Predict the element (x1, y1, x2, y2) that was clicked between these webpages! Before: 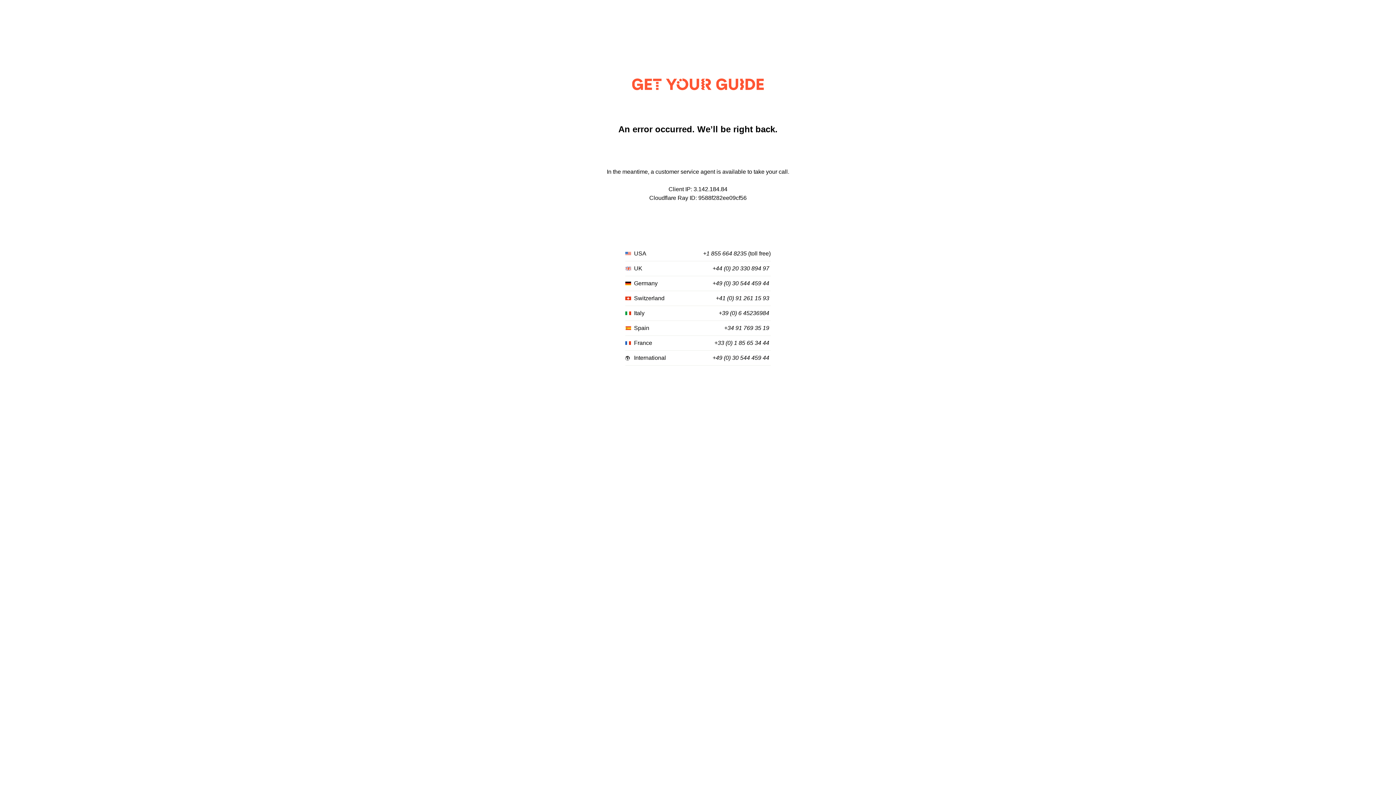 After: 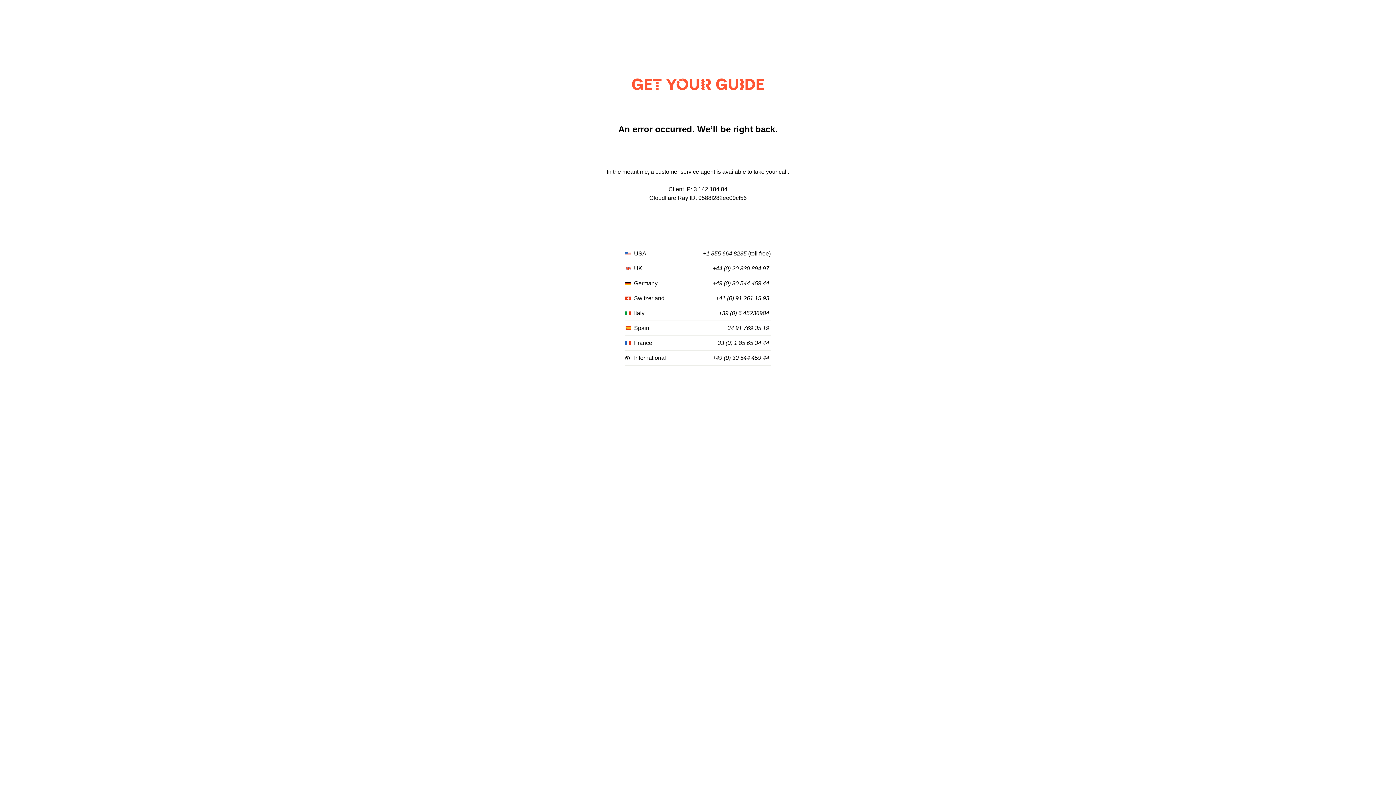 Action: label: +33 (0) 1 85 65 34 44 bbox: (714, 340, 769, 346)